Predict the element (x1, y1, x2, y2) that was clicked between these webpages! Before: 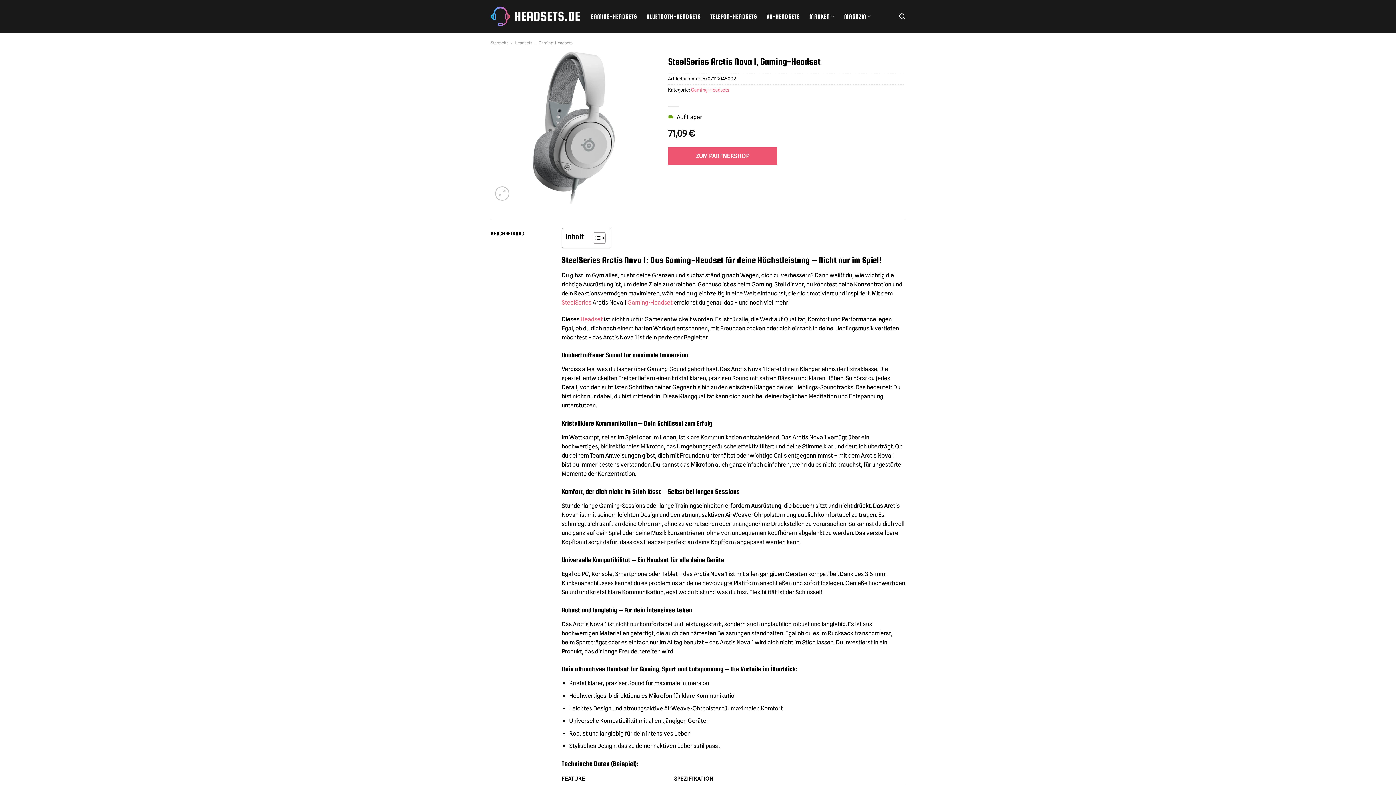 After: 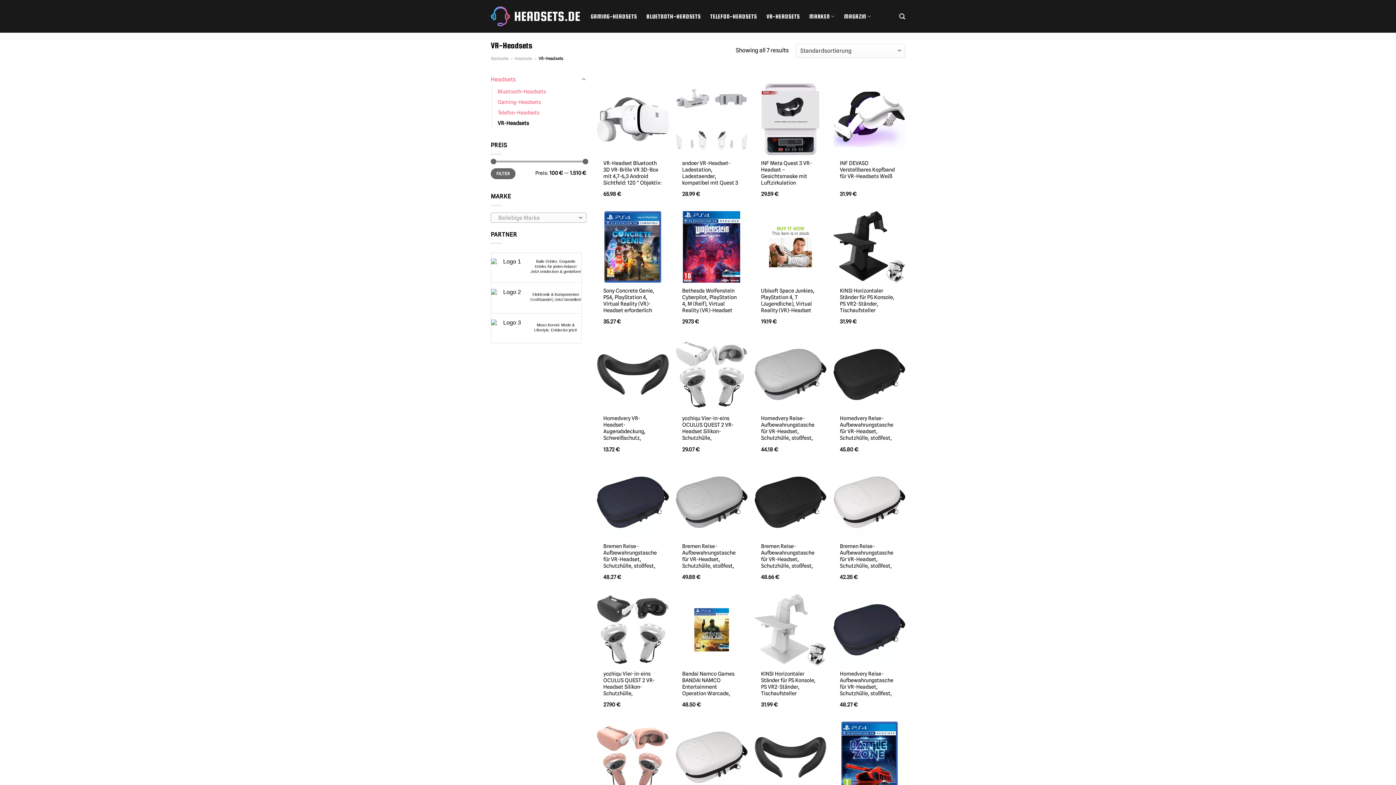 Action: label: VR-HEADSETS bbox: (766, 7, 800, 25)